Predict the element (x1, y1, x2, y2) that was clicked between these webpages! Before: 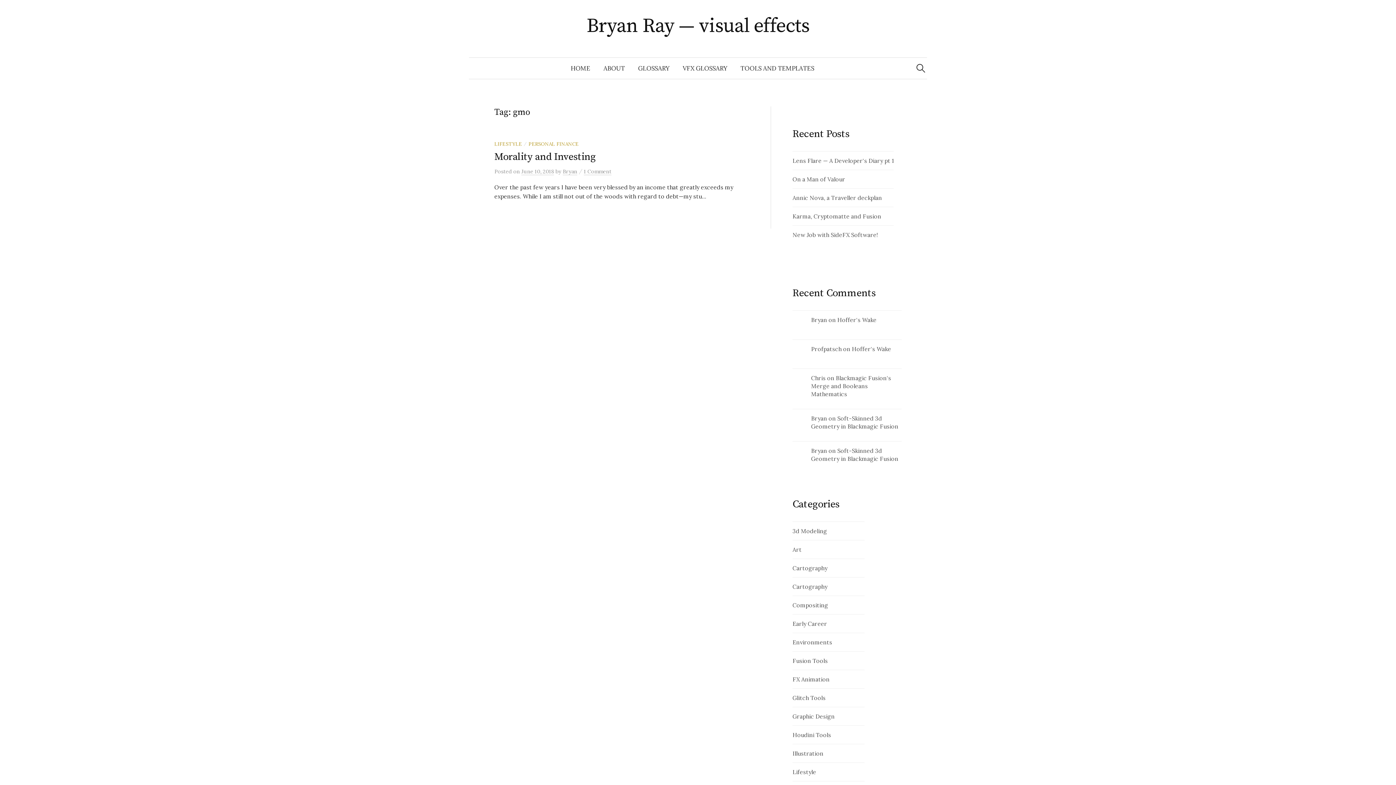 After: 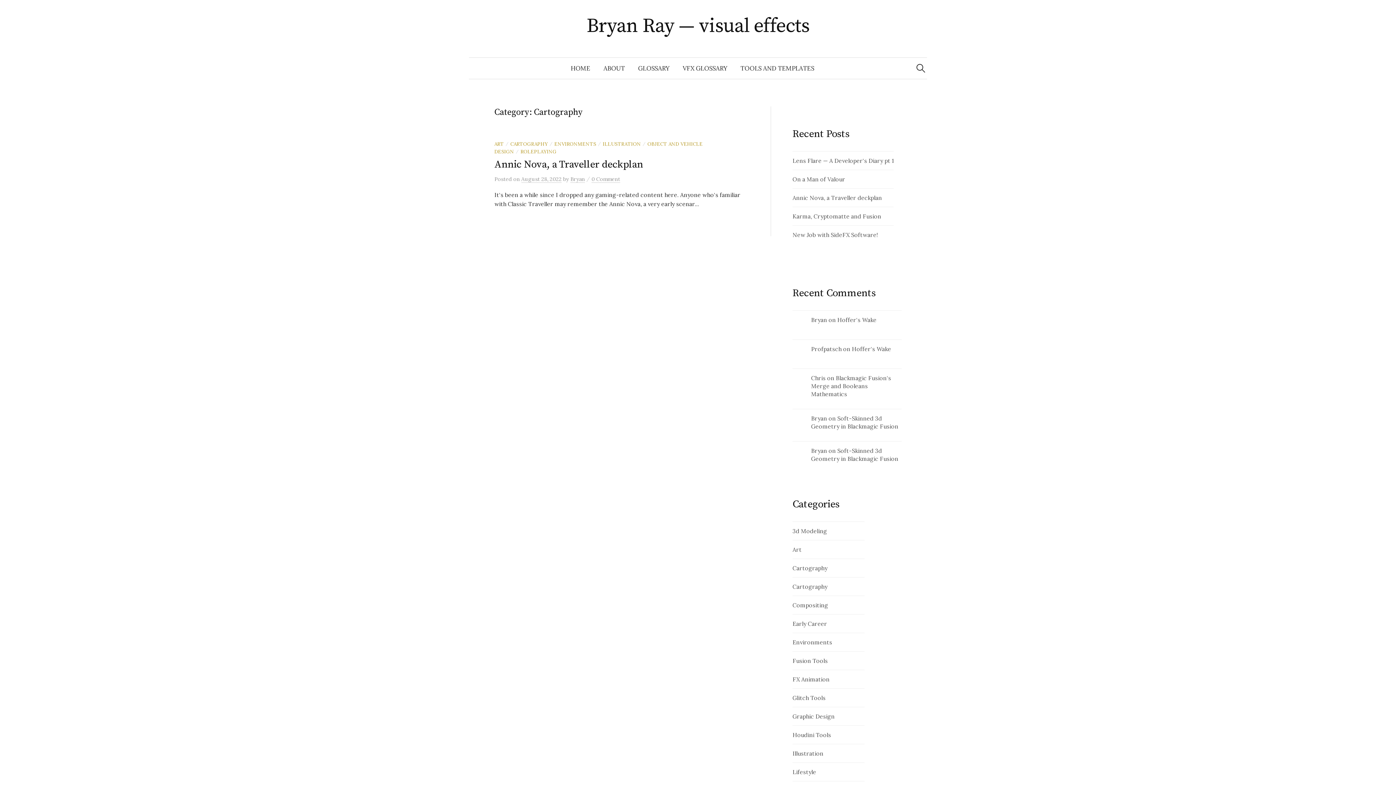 Action: bbox: (792, 564, 827, 572) label: Cartography